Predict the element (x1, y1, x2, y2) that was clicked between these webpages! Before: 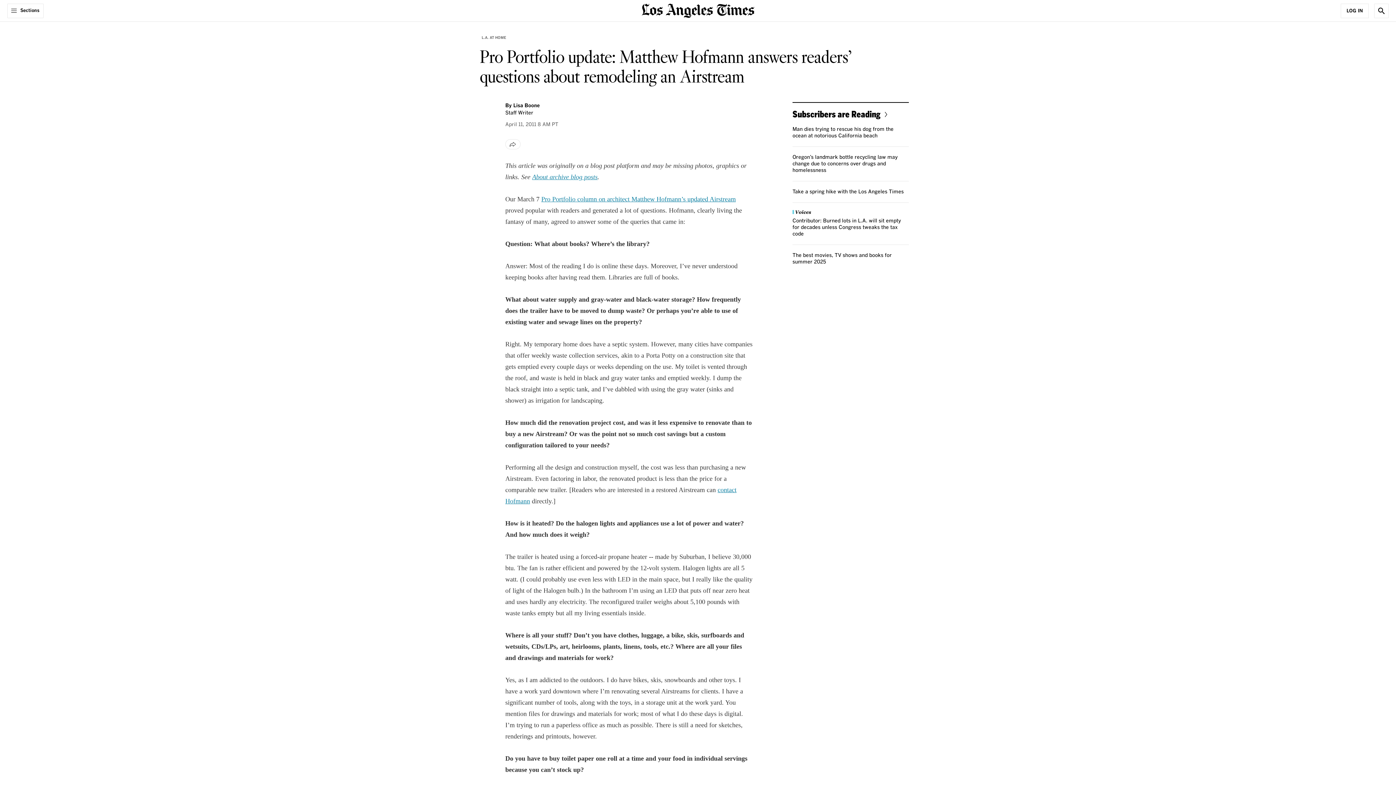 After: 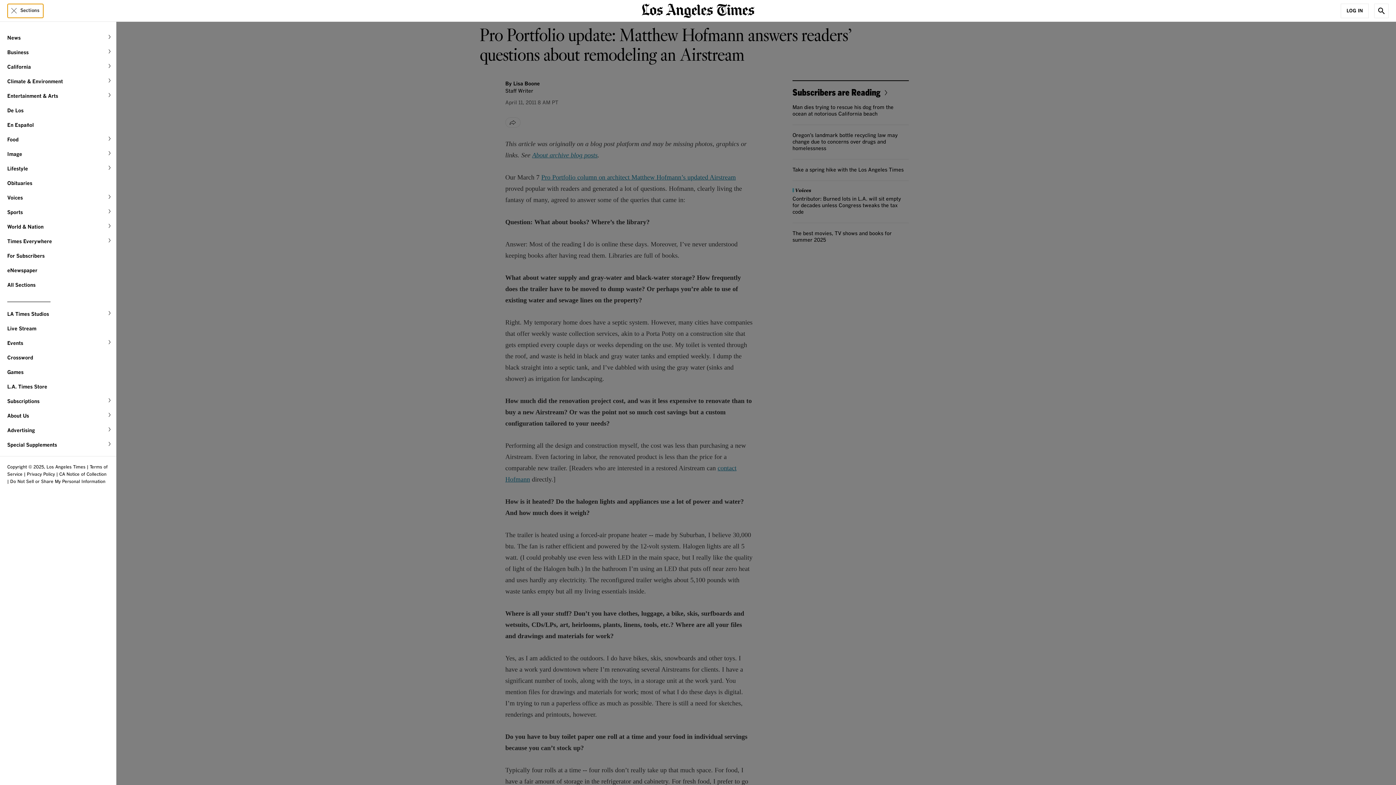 Action: bbox: (7, 3, 43, 18) label: Sections